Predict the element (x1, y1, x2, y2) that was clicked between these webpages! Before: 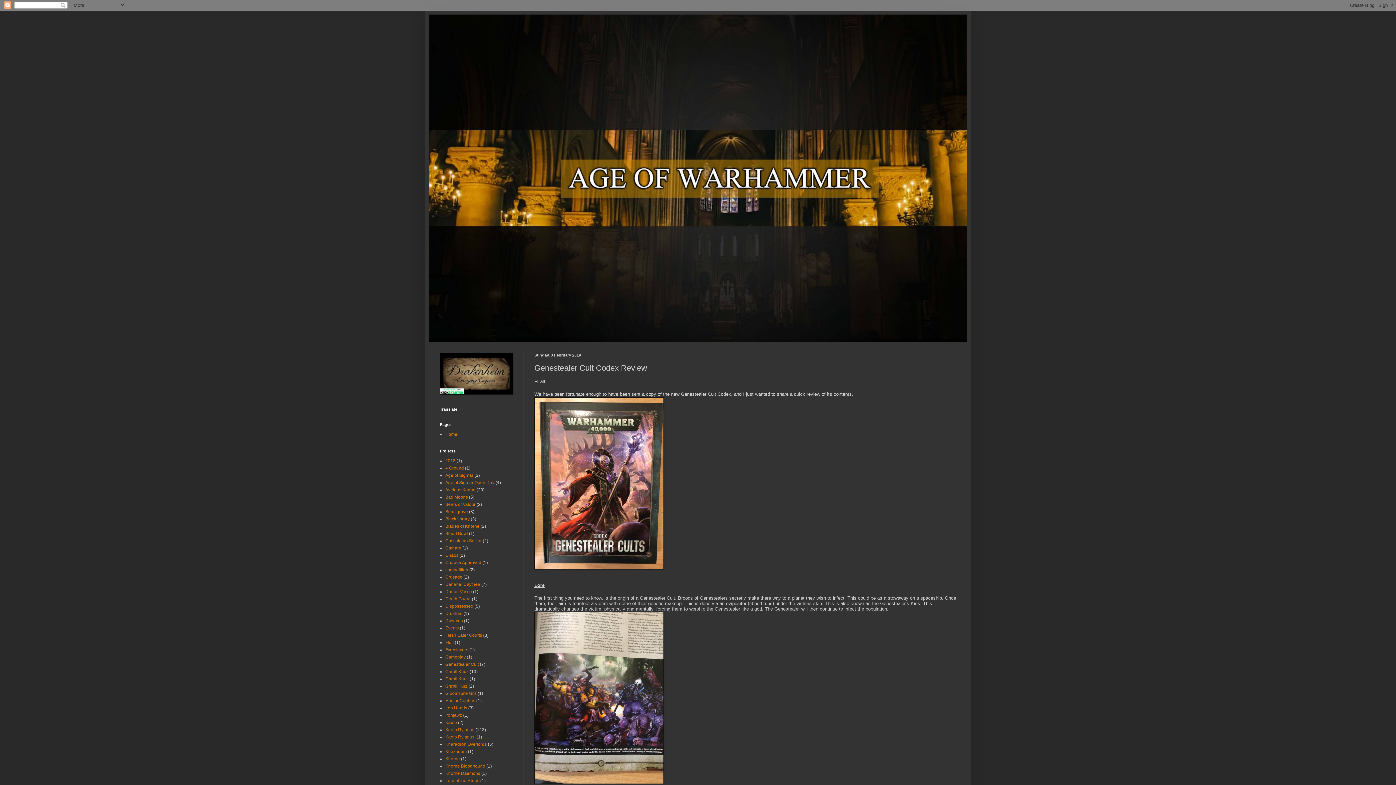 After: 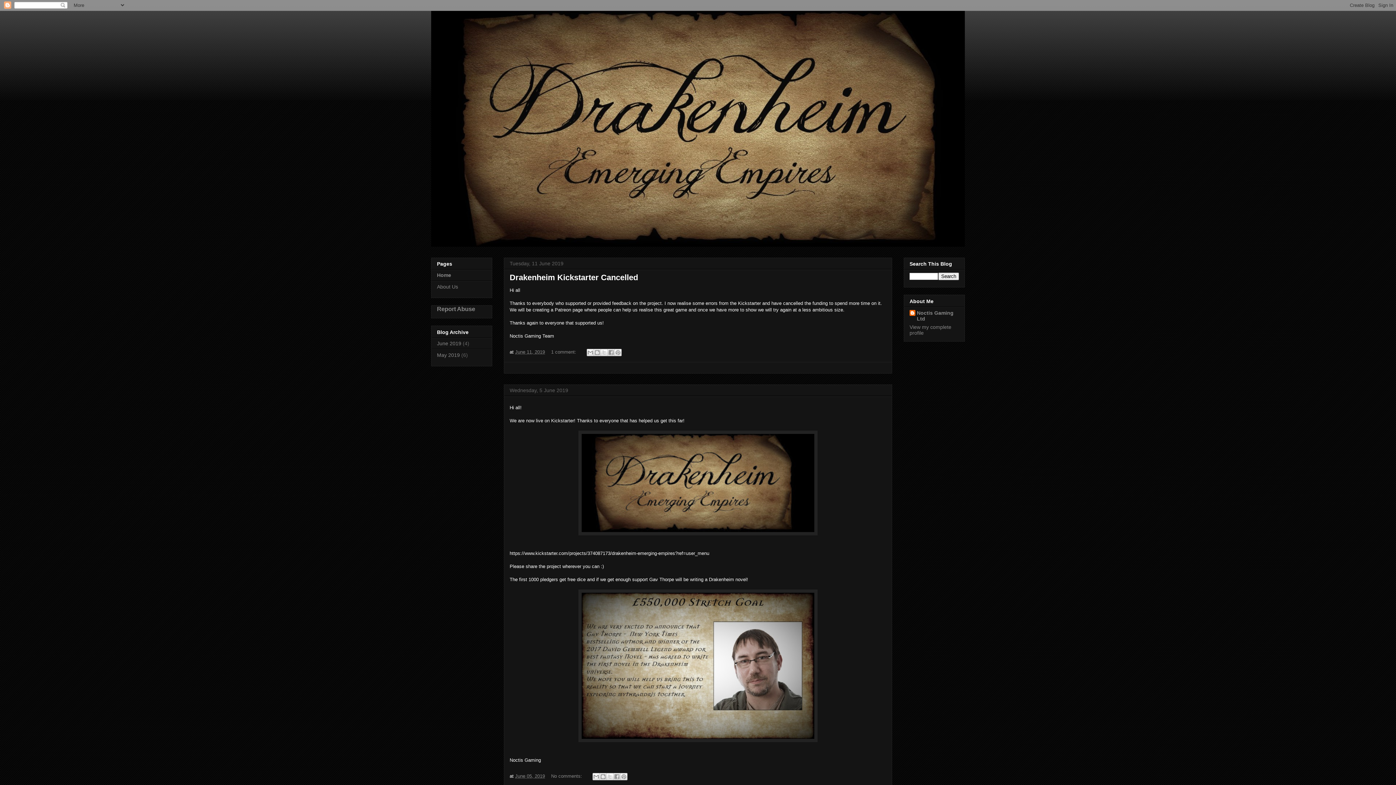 Action: bbox: (440, 390, 513, 396)